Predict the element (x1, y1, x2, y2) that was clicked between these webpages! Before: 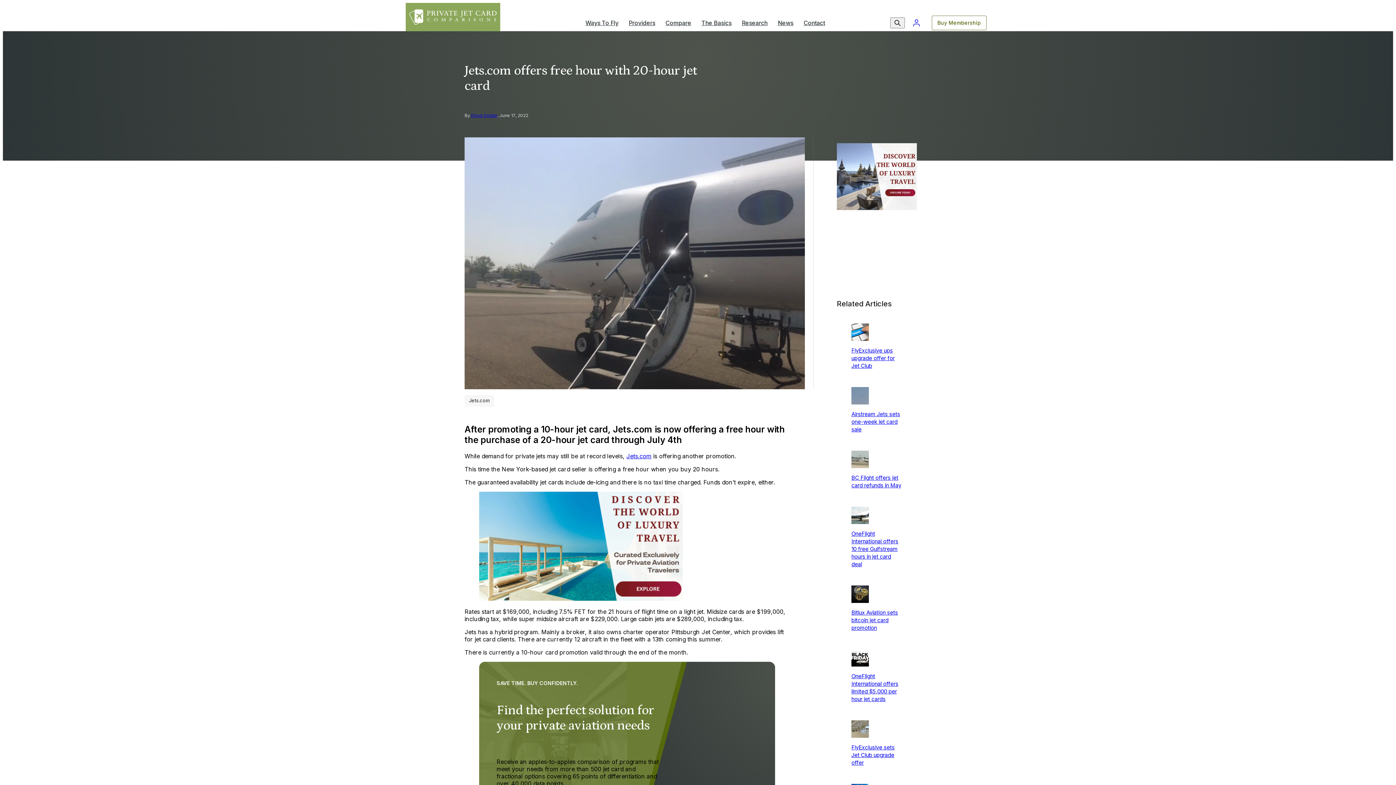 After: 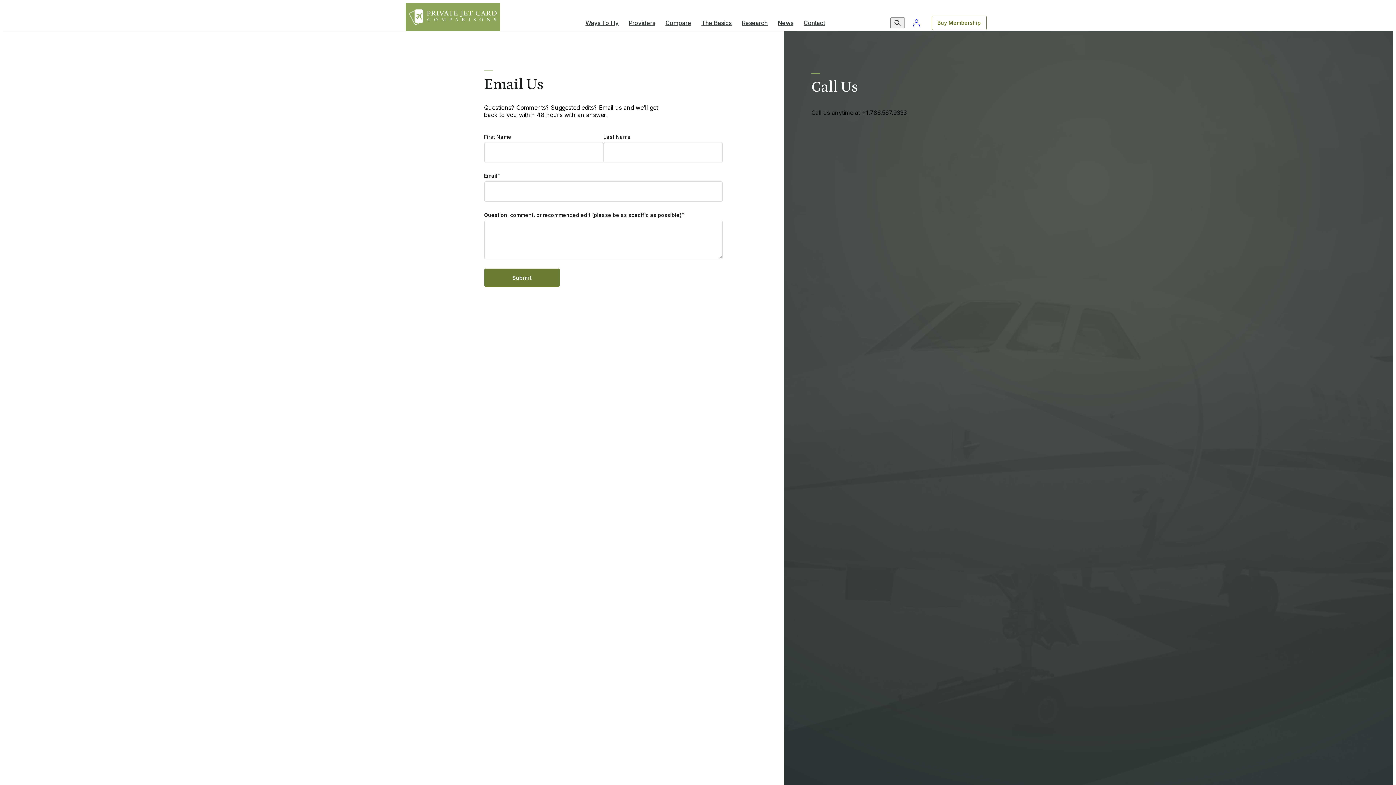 Action: label: Contact bbox: (798, 8, 830, 37)